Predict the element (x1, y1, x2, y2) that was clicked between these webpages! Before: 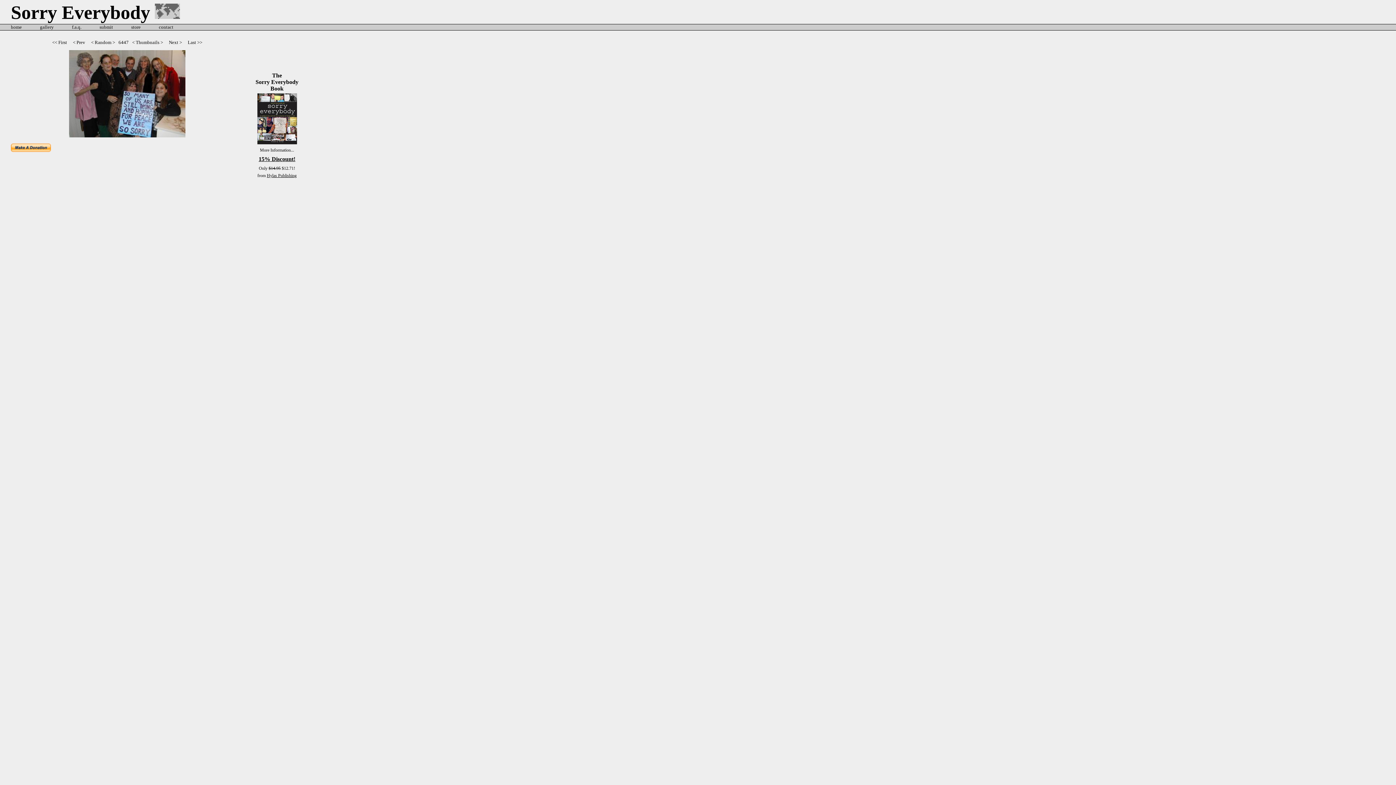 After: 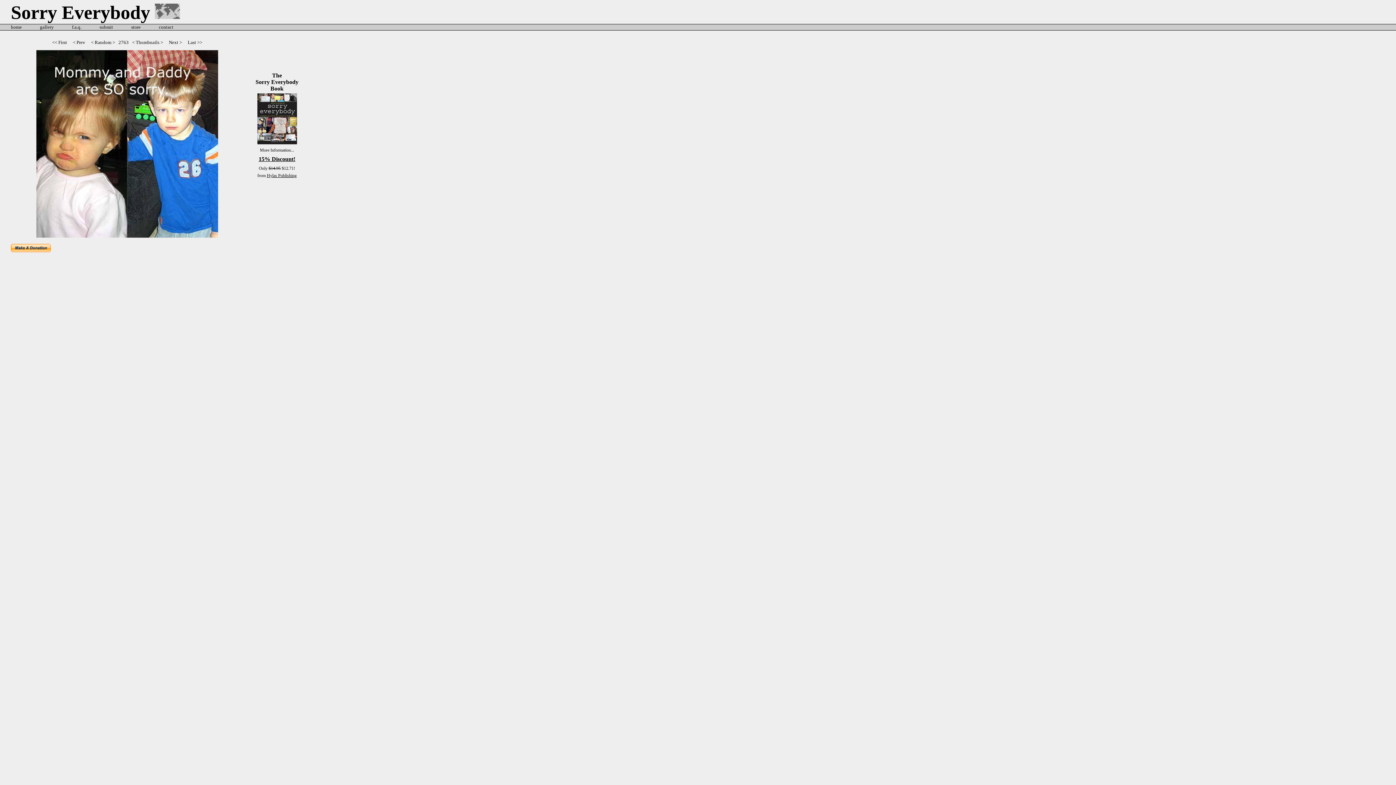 Action: bbox: (88, 39, 117, 46) label: < Random >